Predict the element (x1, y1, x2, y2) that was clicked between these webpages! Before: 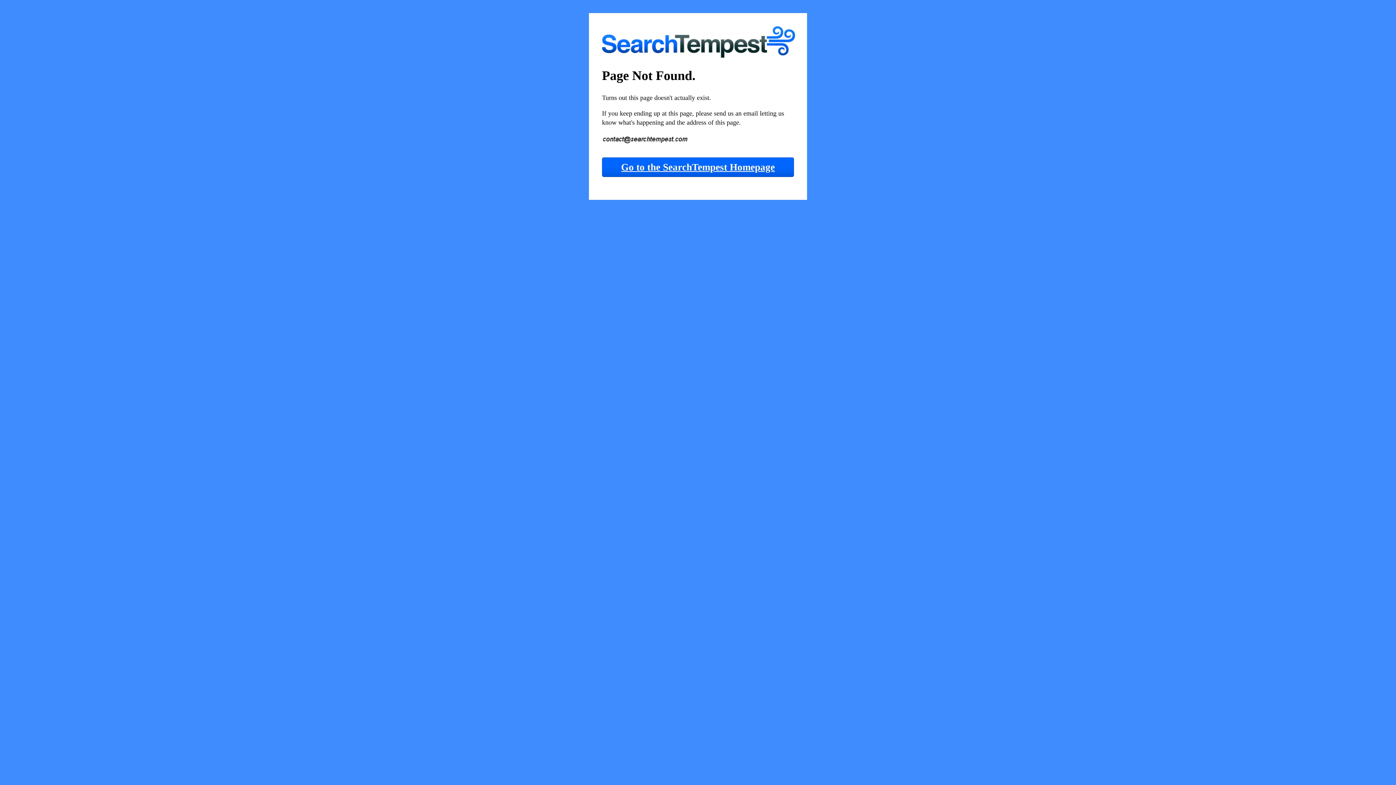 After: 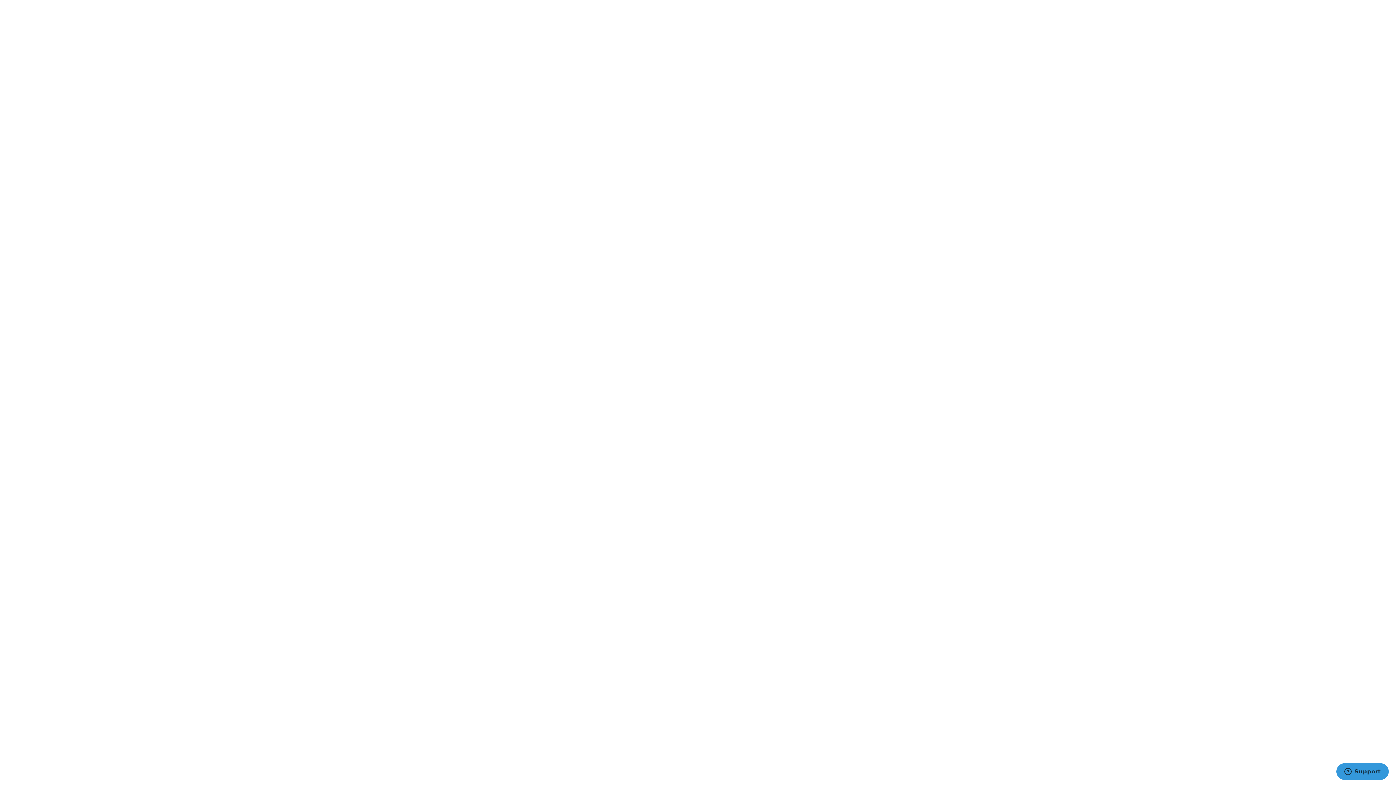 Action: bbox: (602, 46, 795, 60)